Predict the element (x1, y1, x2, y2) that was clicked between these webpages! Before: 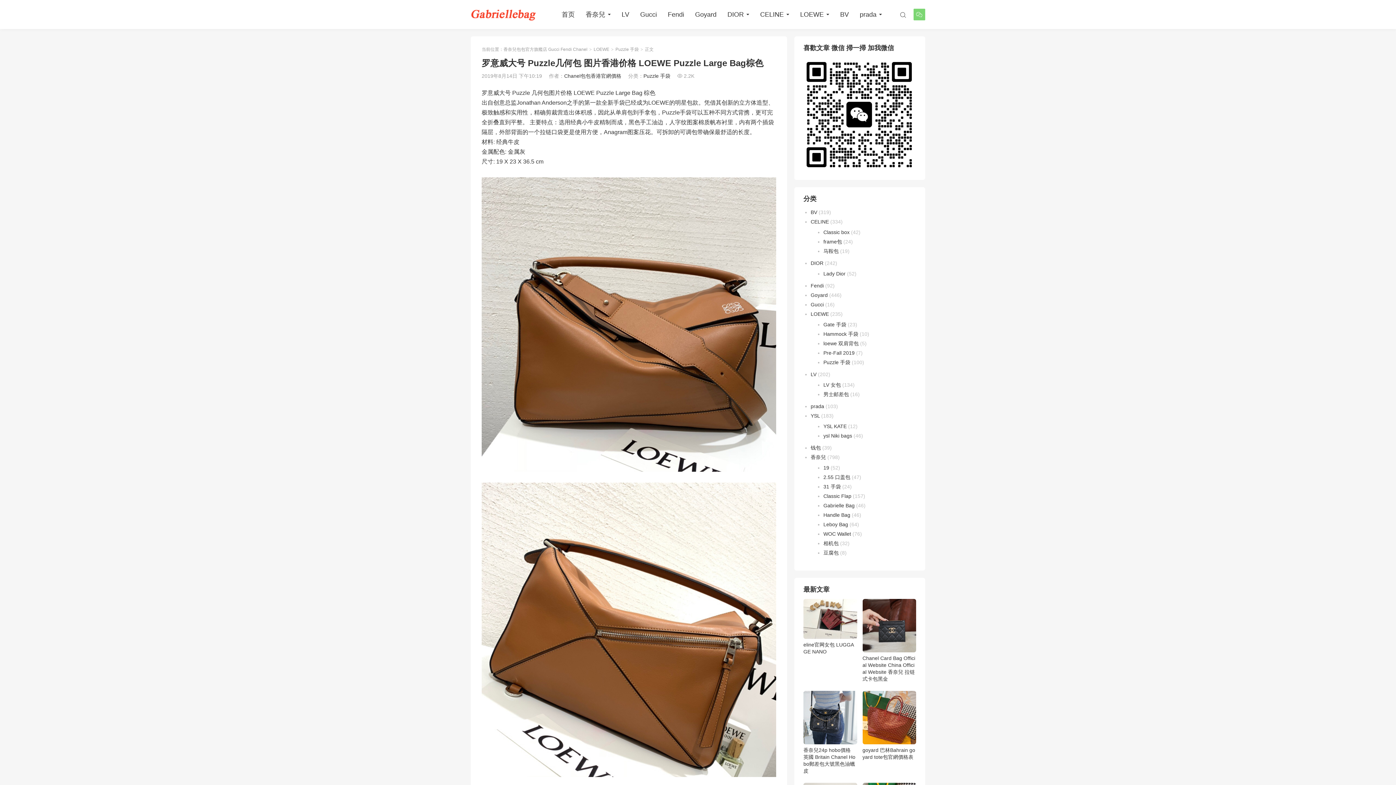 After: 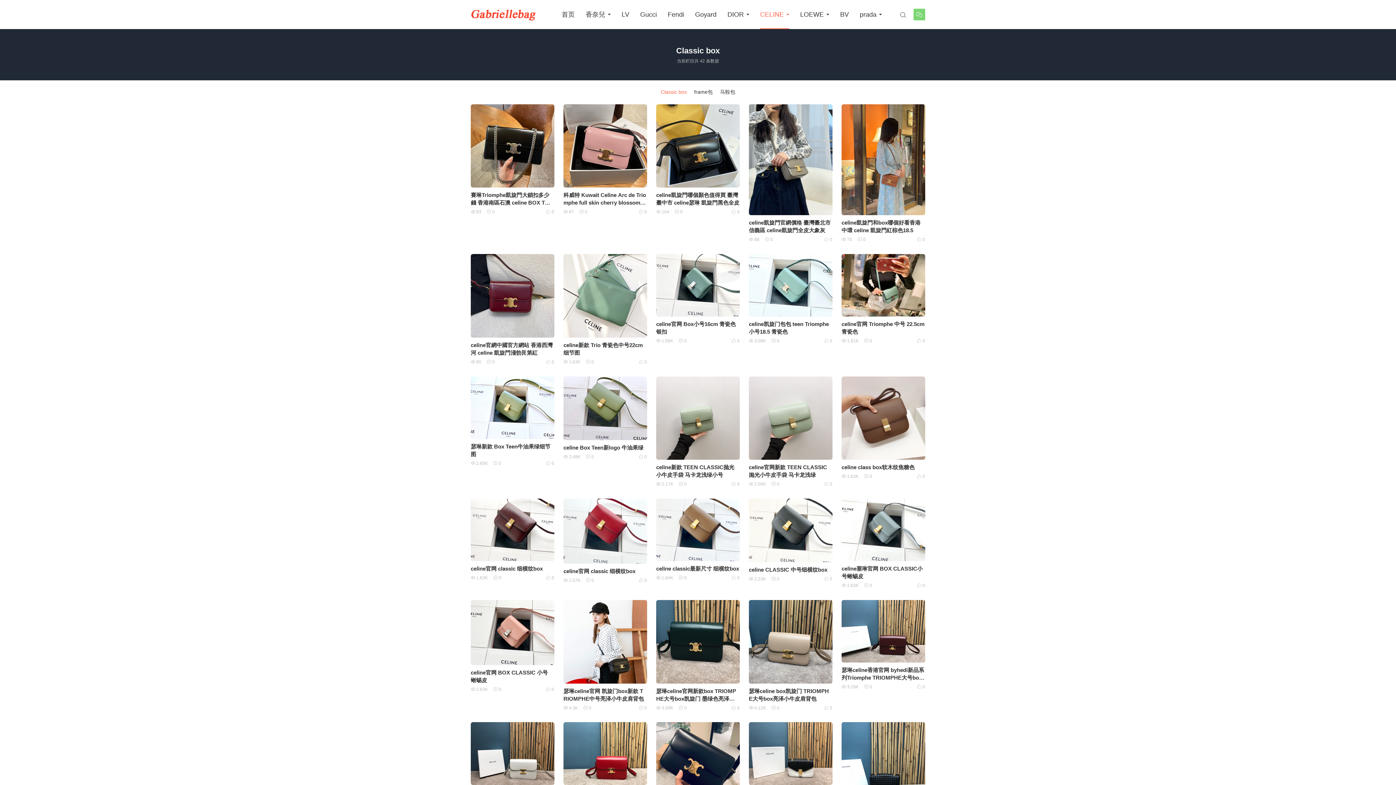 Action: label: Classic box bbox: (823, 229, 849, 235)